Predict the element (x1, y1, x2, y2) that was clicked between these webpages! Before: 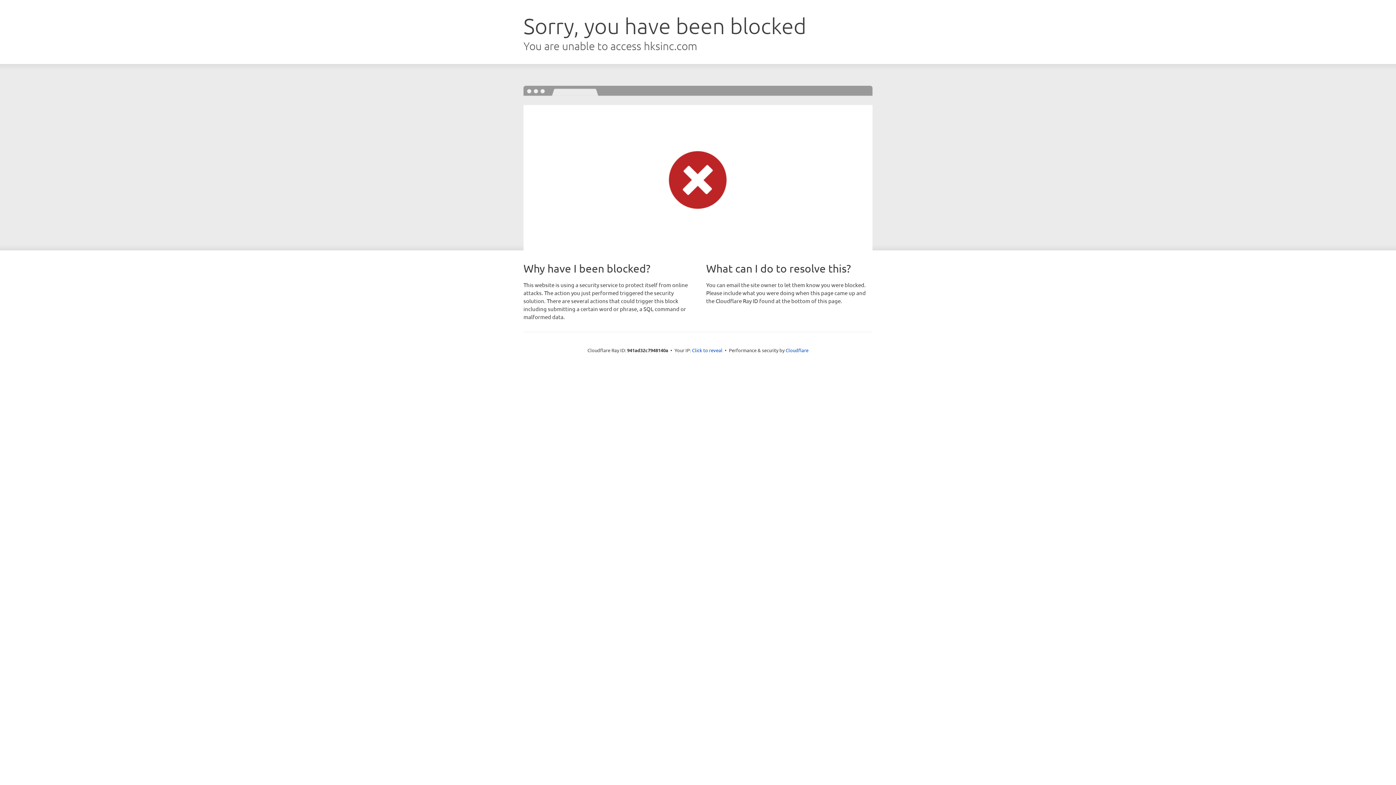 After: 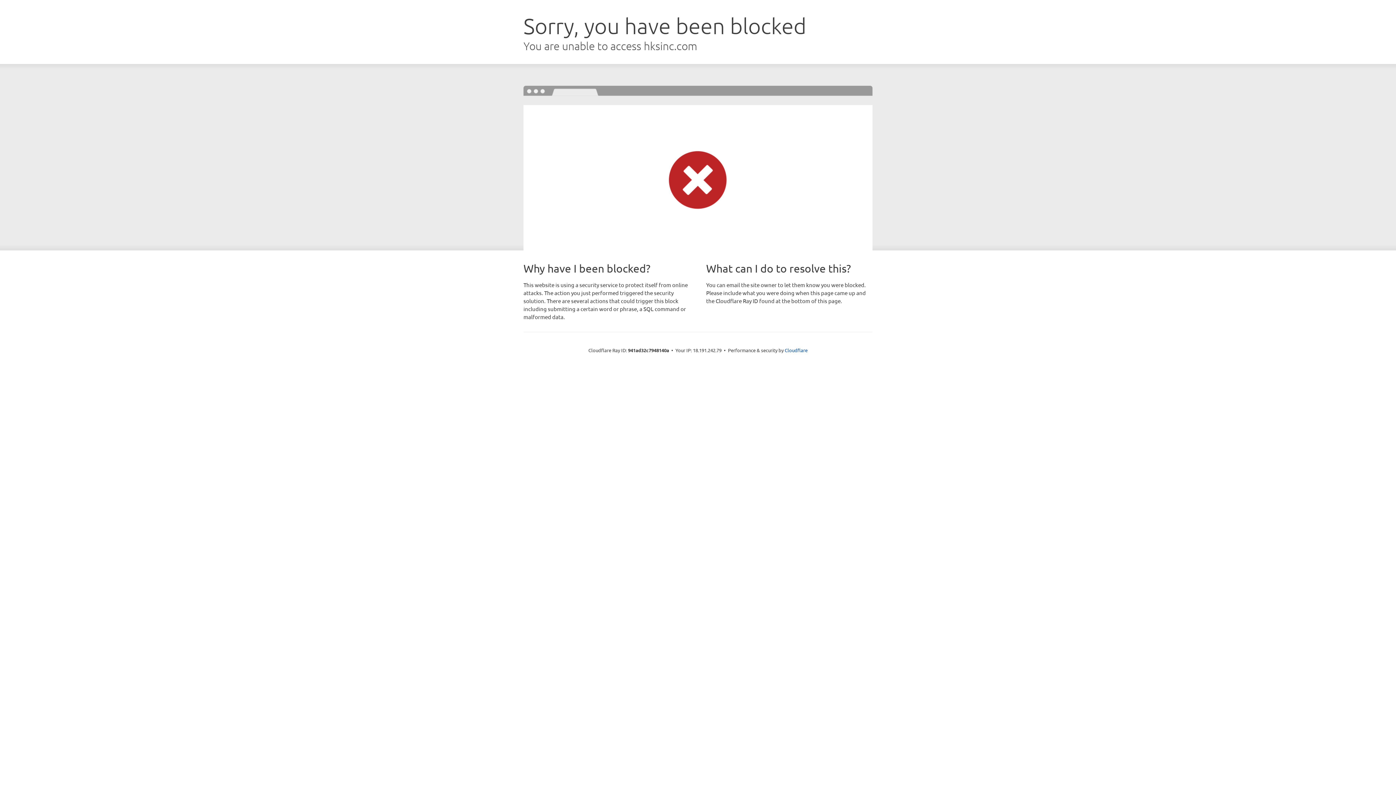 Action: bbox: (692, 346, 722, 353) label: Click to reveal